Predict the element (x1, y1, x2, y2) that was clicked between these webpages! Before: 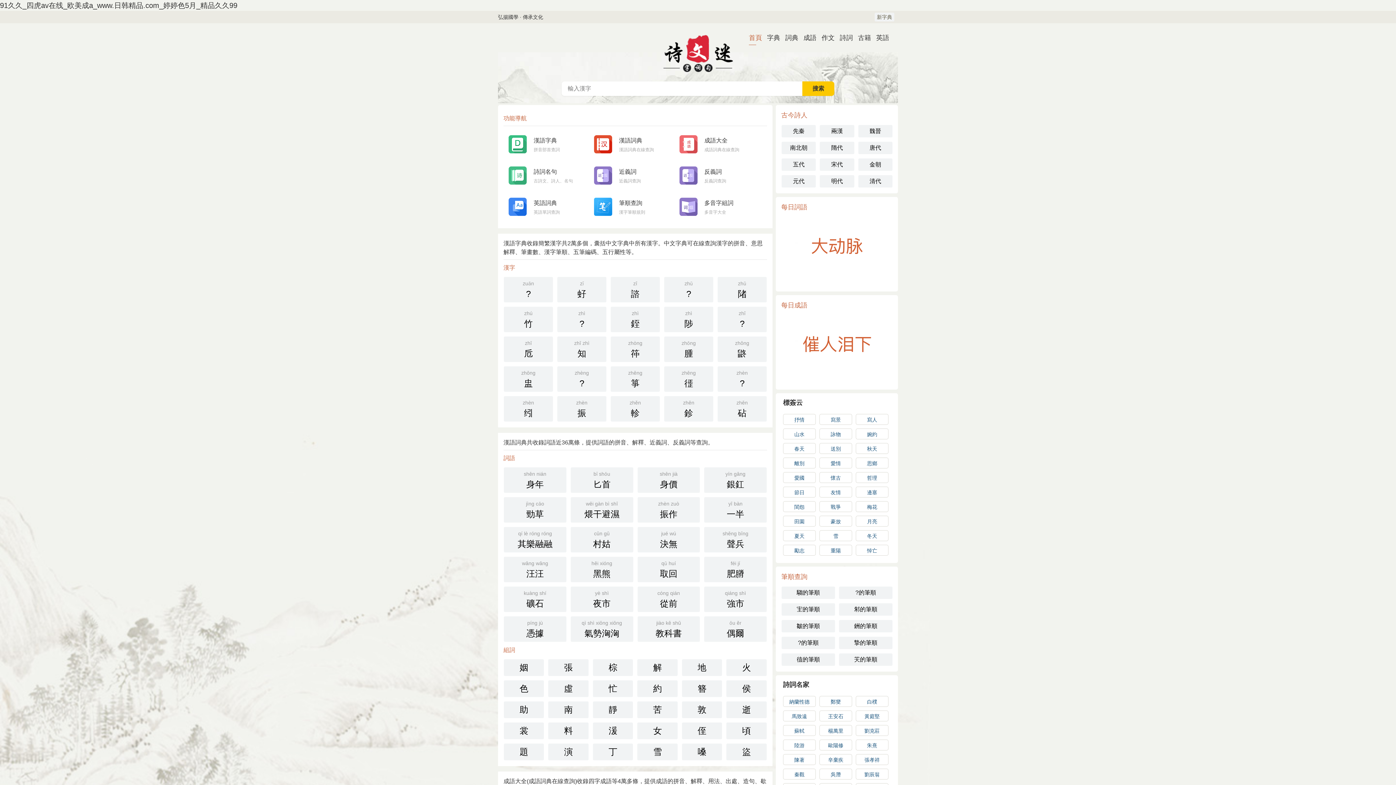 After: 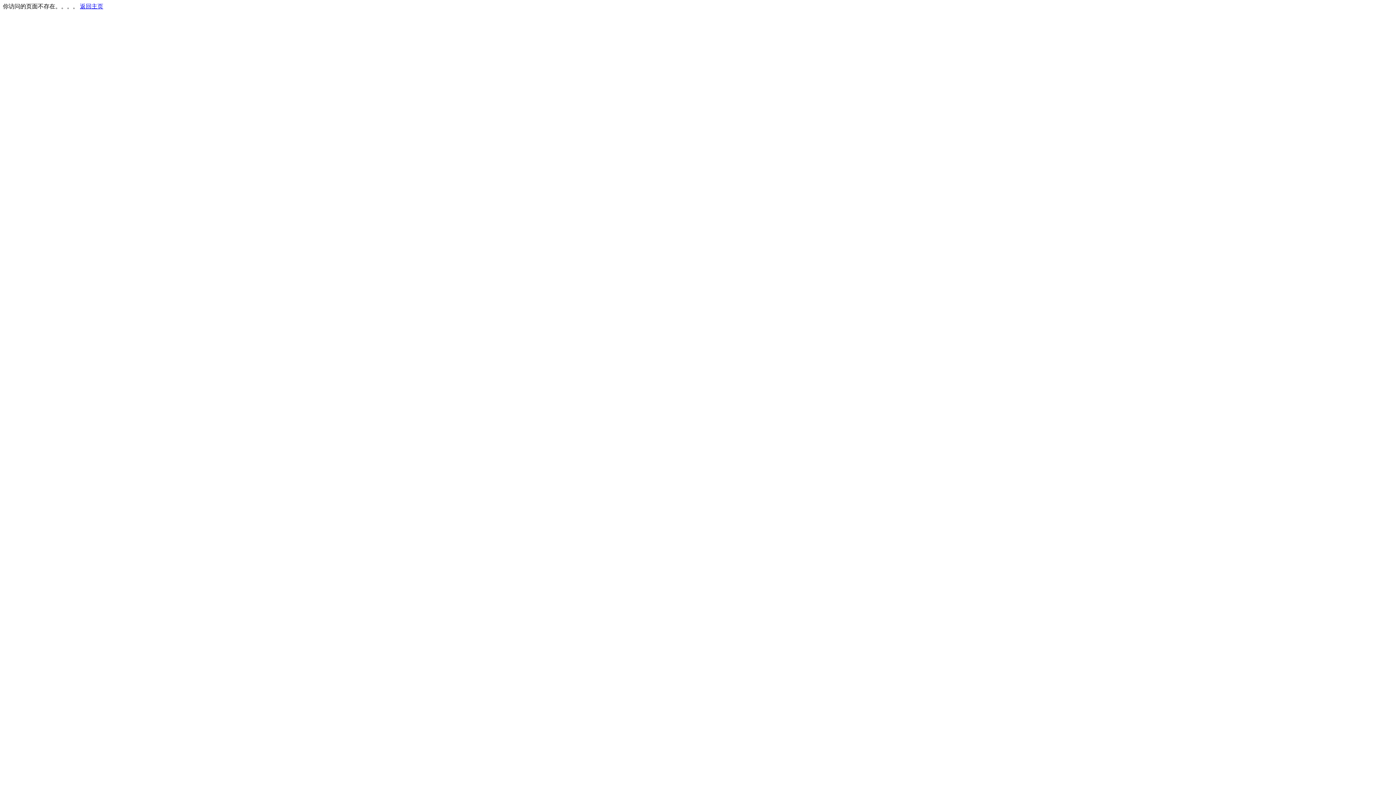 Action: bbox: (781, 175, 816, 187) label: 元代